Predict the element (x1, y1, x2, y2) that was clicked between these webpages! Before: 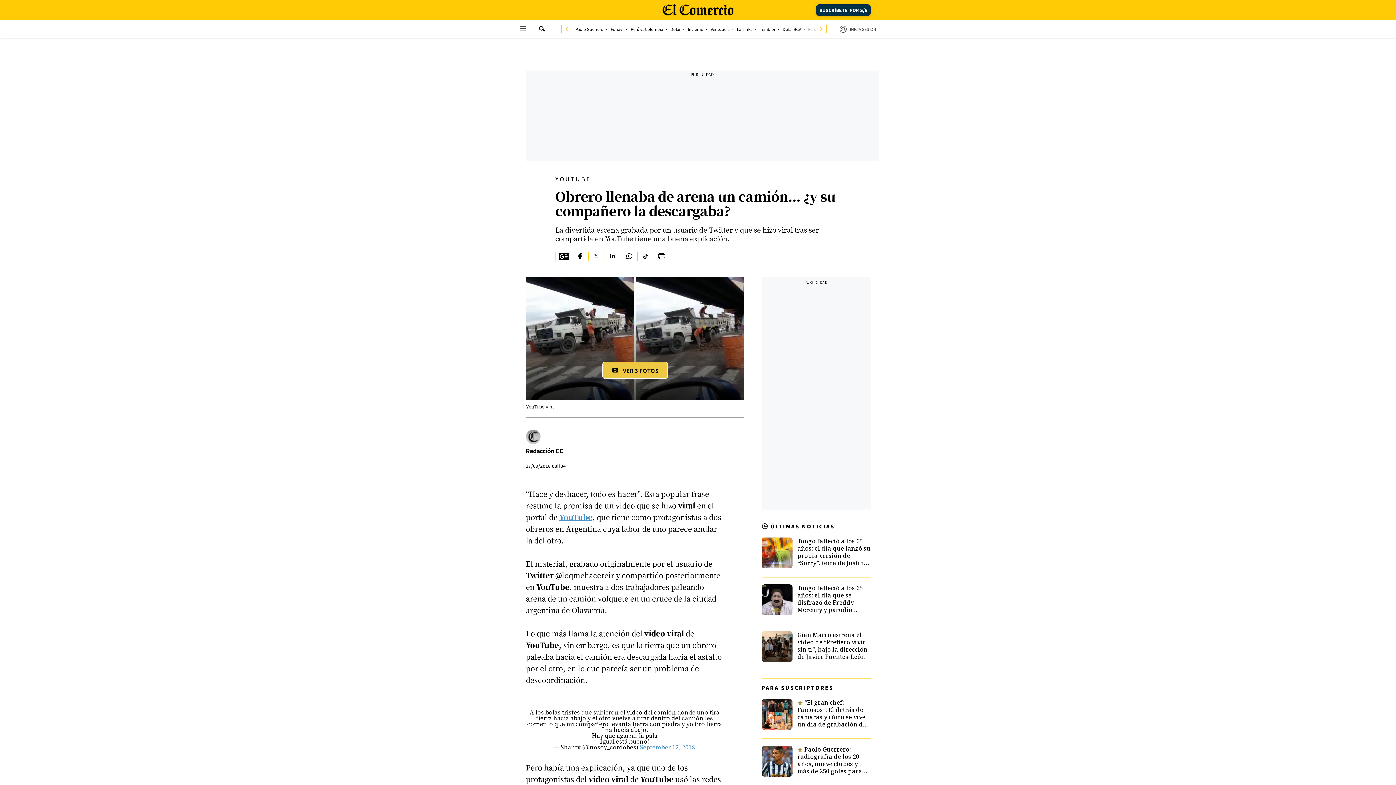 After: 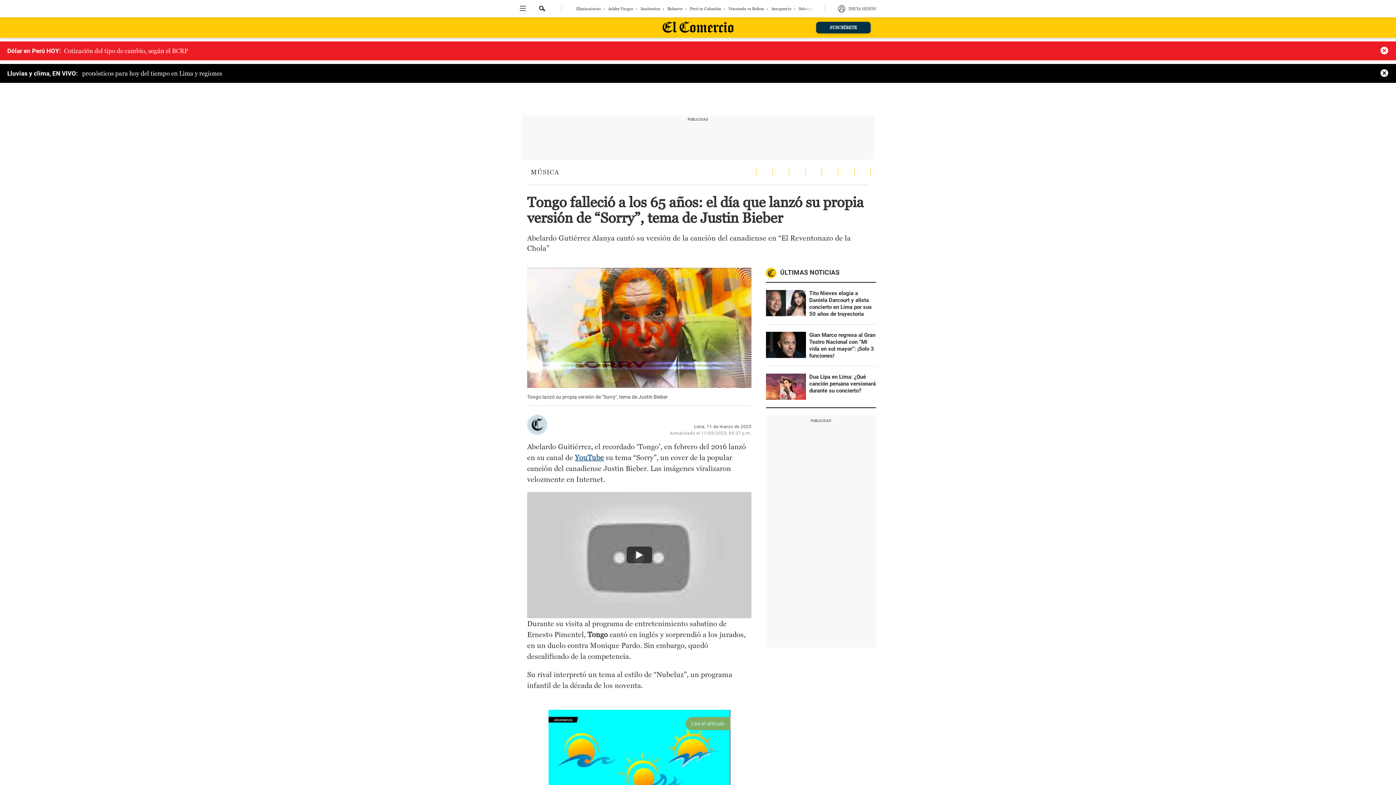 Action: label: Tongo falleció a los 65 años: el día que lanzó su propia versión de “Sorry”, tema de Justin Bieber bbox: (761, 537, 870, 568)